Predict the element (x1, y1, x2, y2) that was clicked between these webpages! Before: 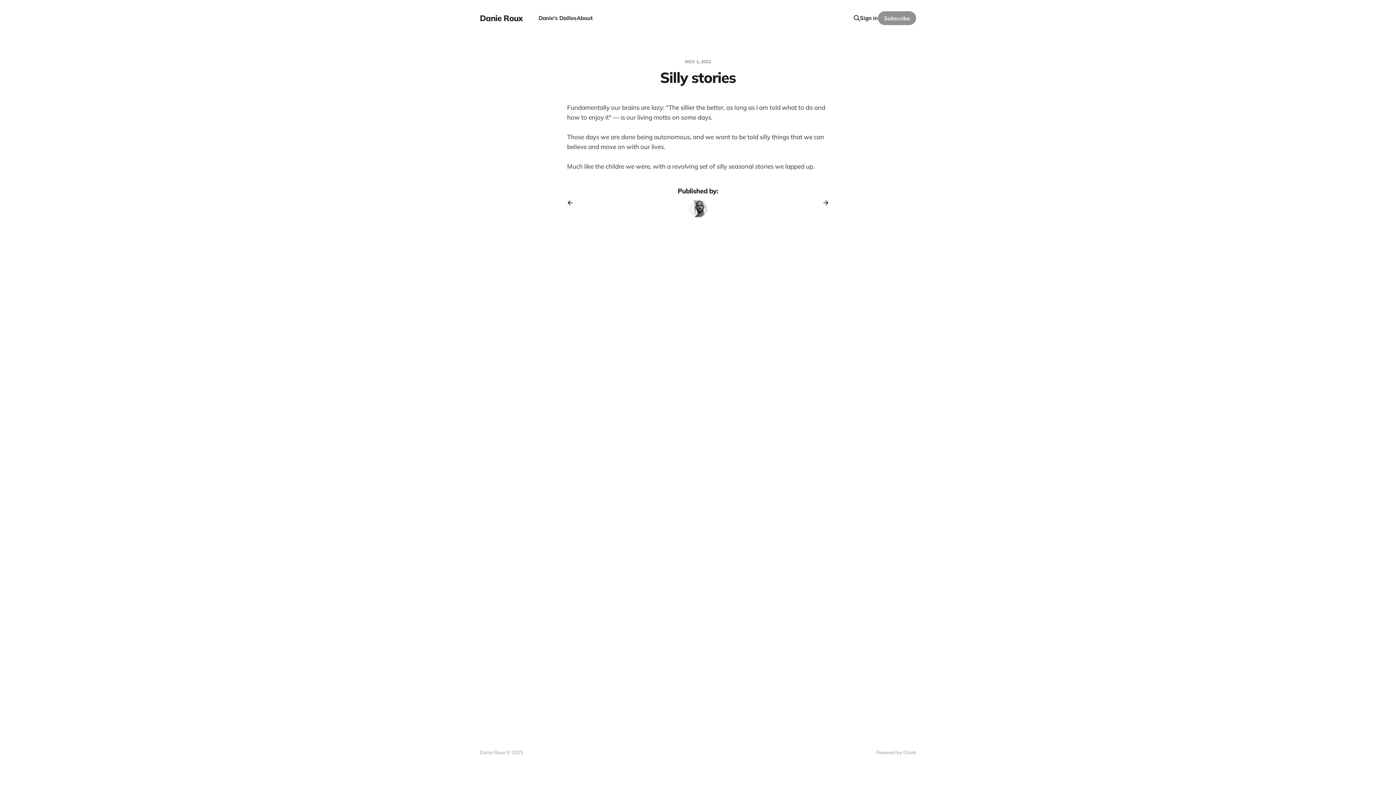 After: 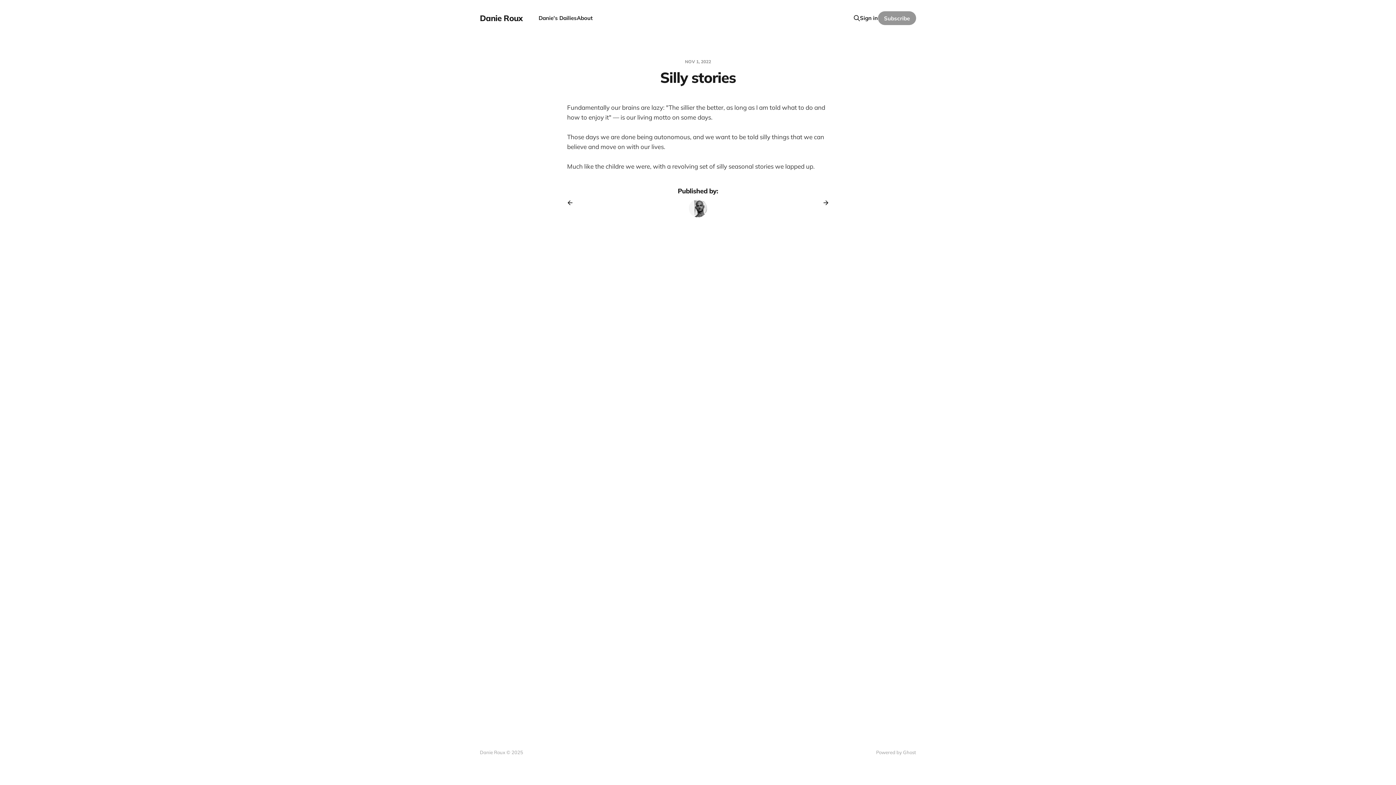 Action: label: Subscribe bbox: (878, 11, 916, 25)